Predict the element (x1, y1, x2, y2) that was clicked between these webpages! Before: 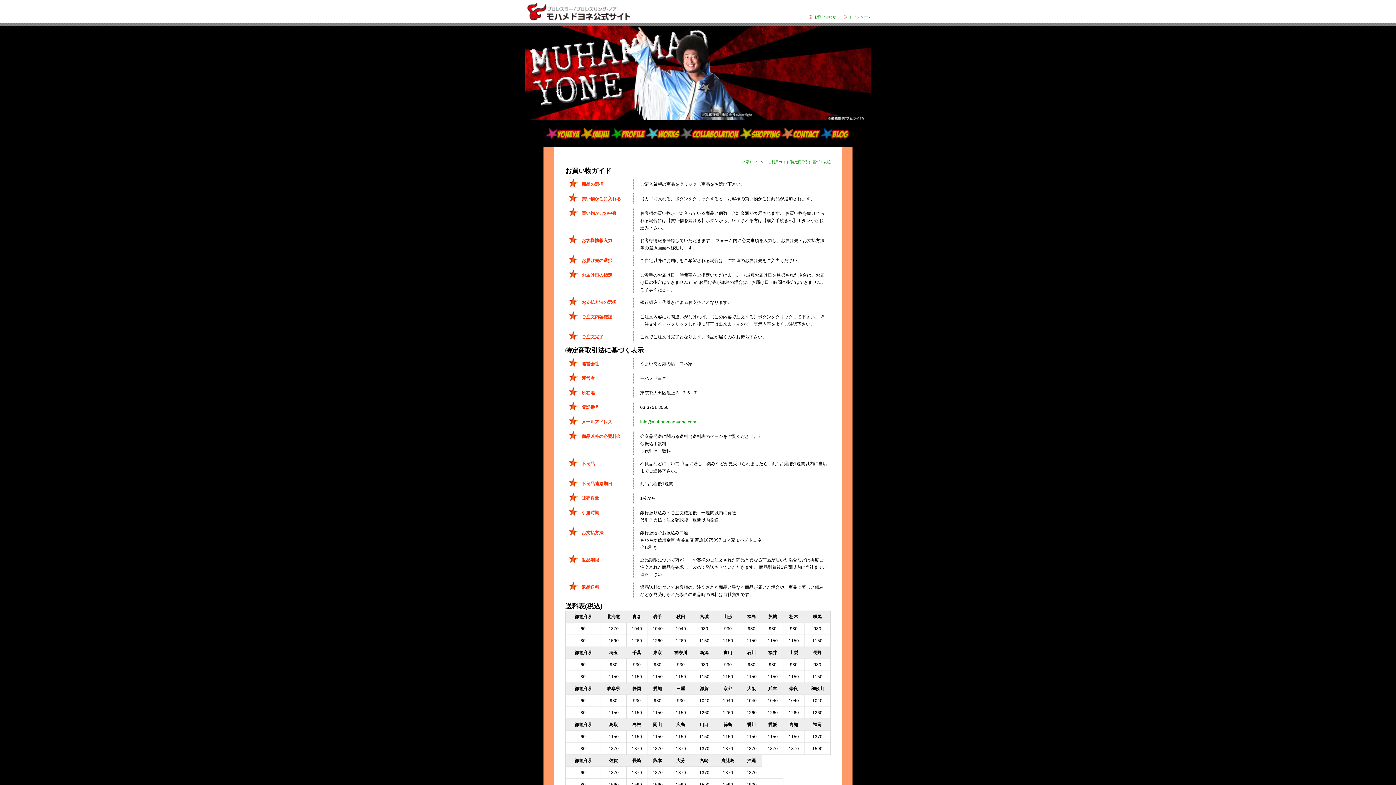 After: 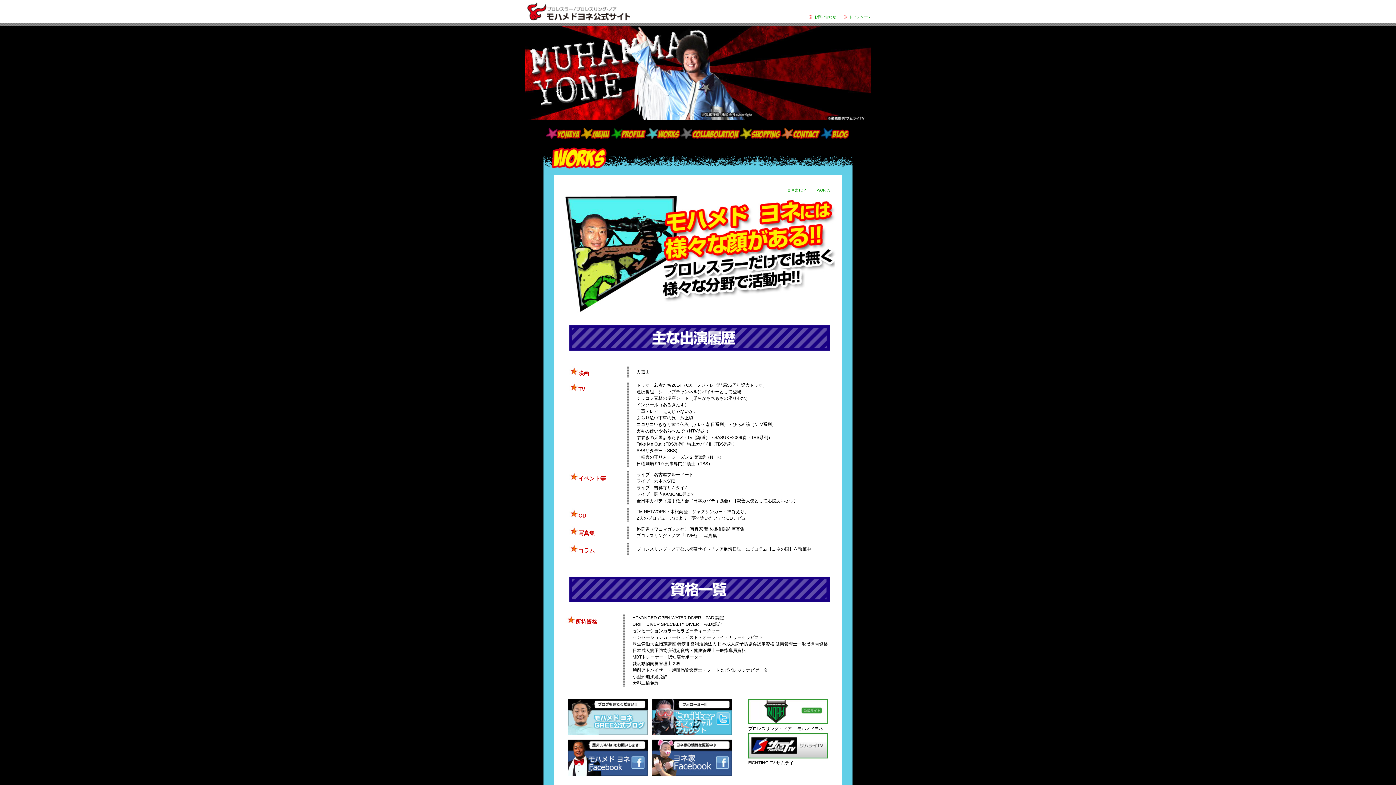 Action: bbox: (646, 127, 680, 139) label: WORKS